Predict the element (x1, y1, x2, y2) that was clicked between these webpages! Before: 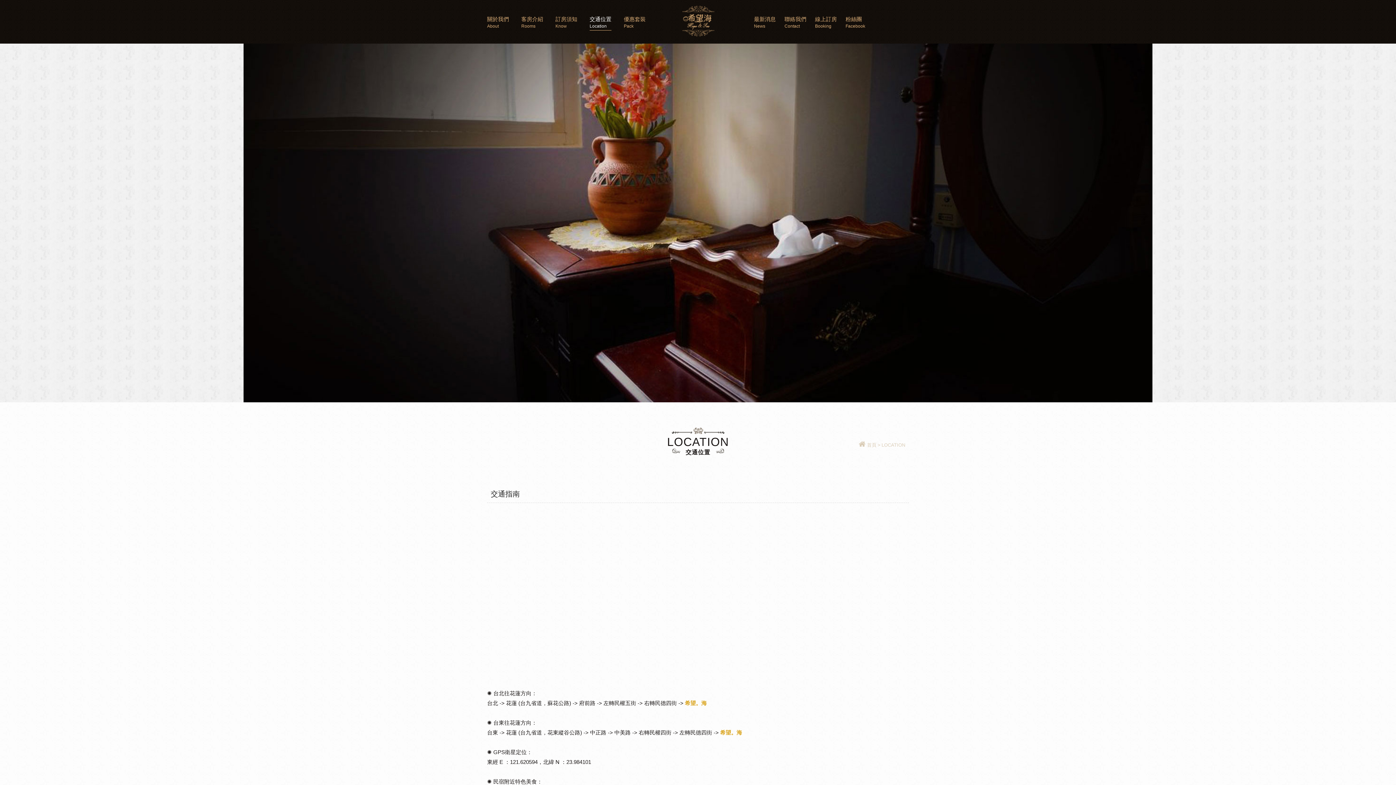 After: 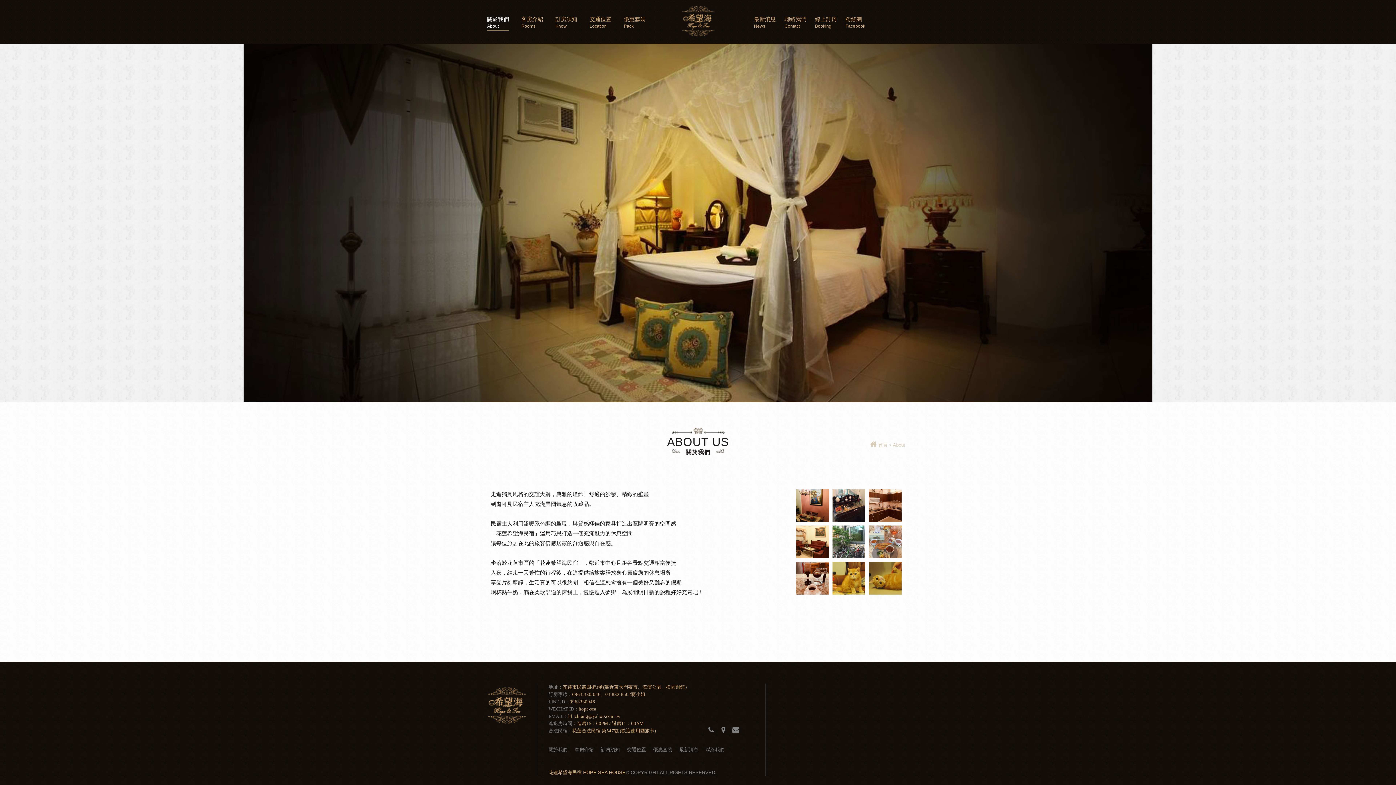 Action: label: 關於我們
About bbox: (487, 16, 509, 30)